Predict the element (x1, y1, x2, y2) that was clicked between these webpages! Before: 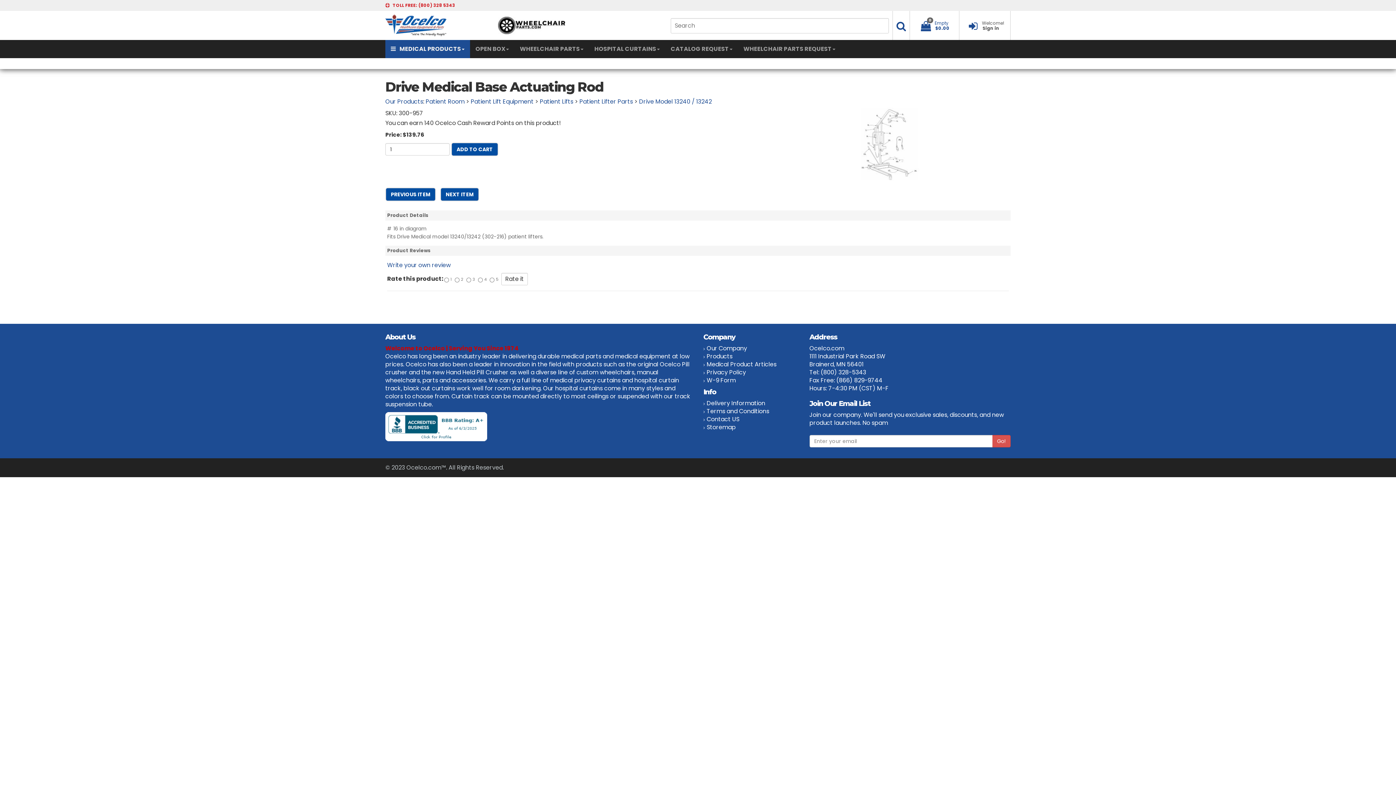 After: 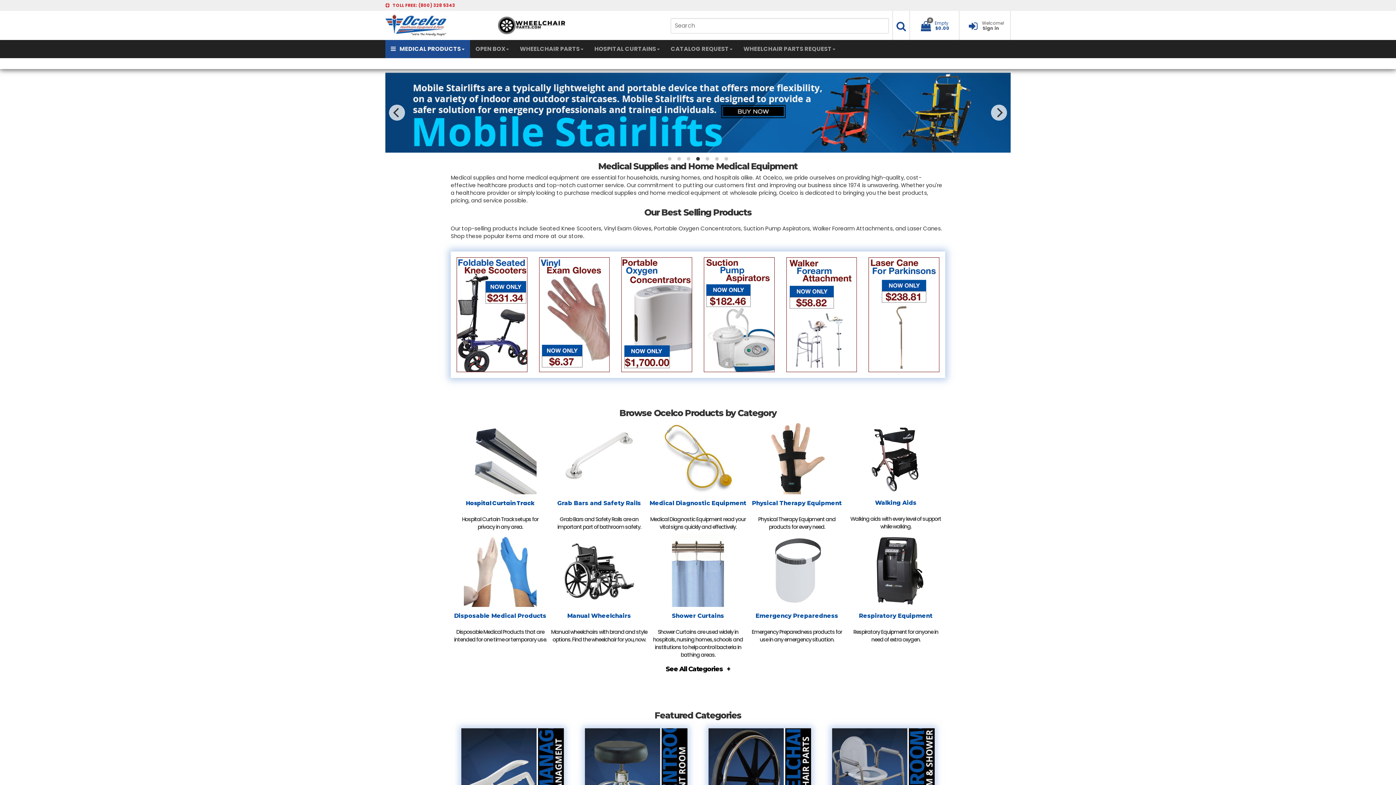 Action: bbox: (406, 463, 446, 472) label: Ocelco.com™